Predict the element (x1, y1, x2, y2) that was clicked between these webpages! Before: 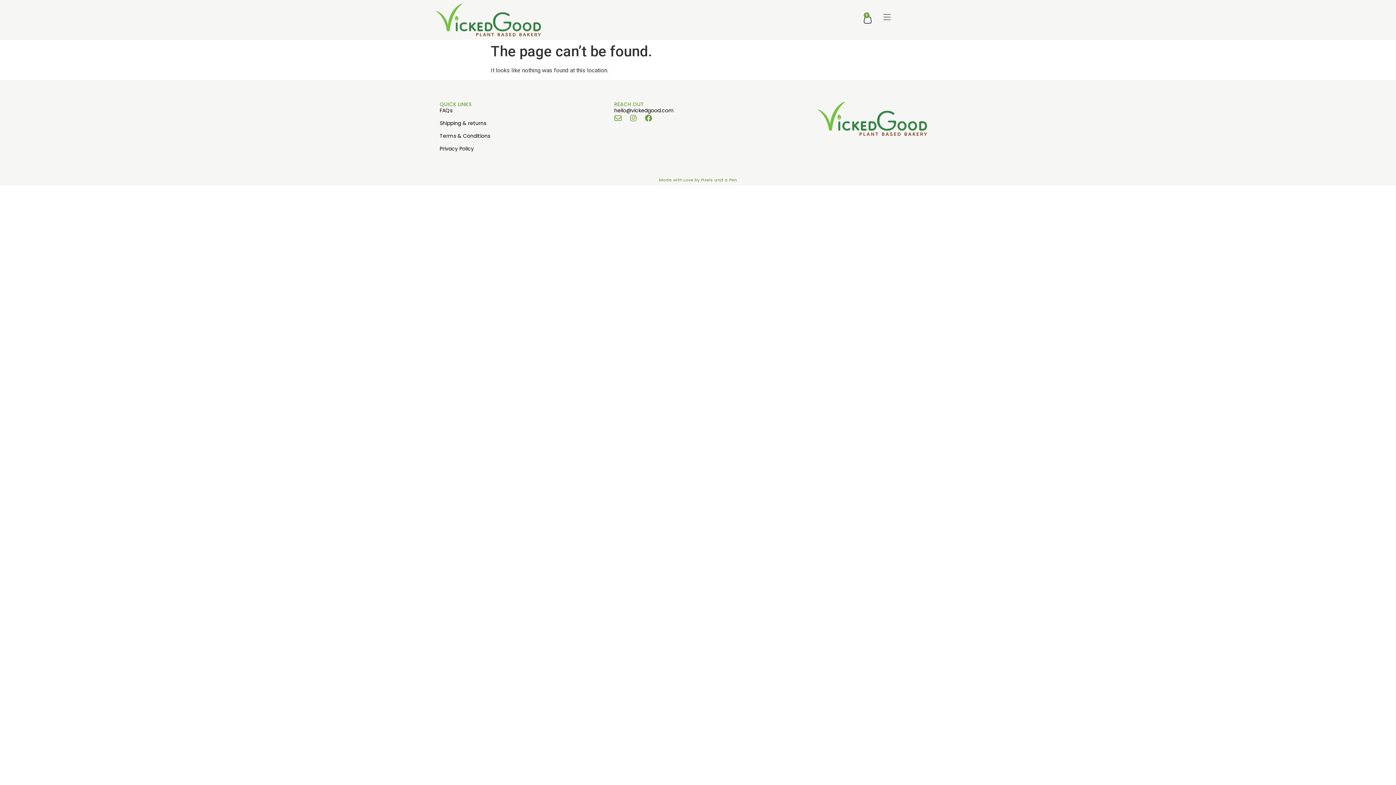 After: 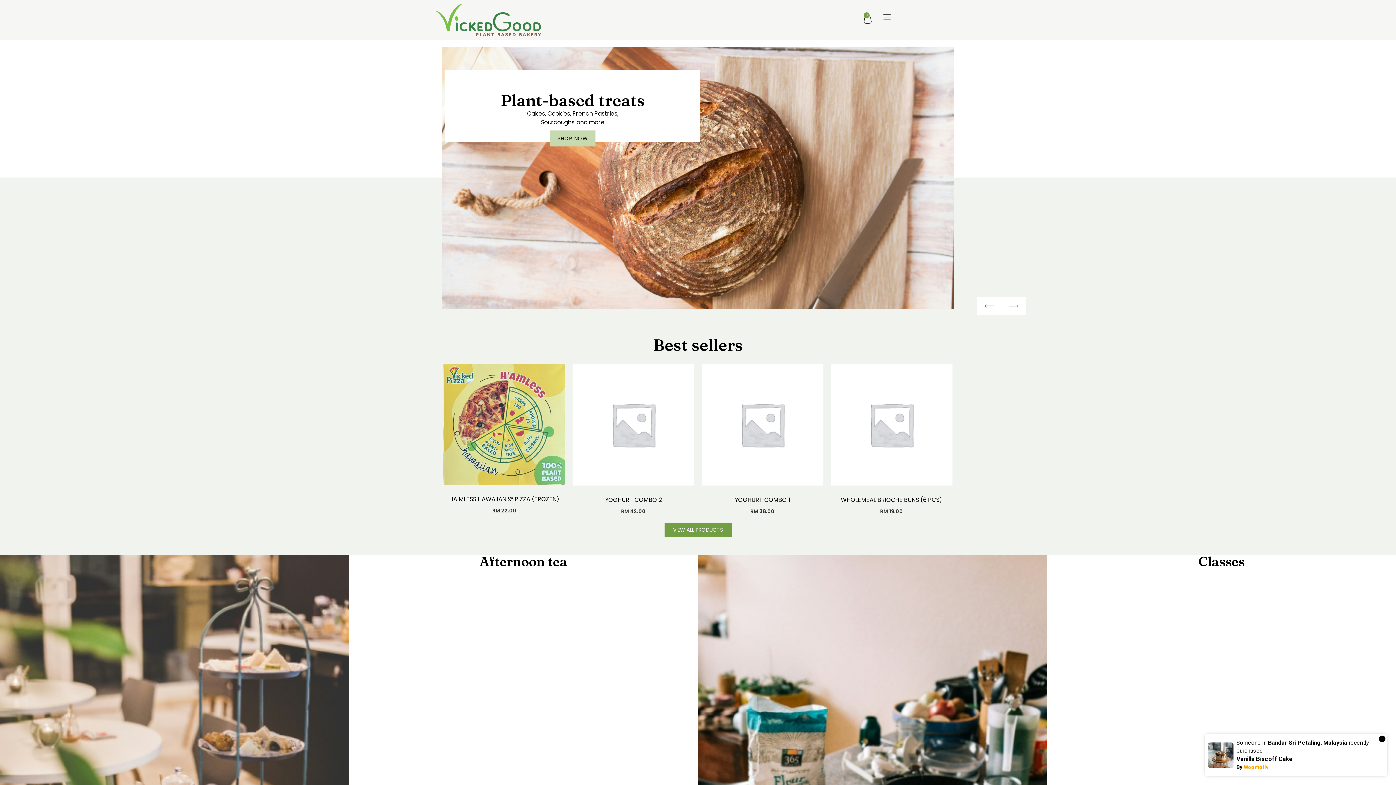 Action: bbox: (436, 3, 541, 36)